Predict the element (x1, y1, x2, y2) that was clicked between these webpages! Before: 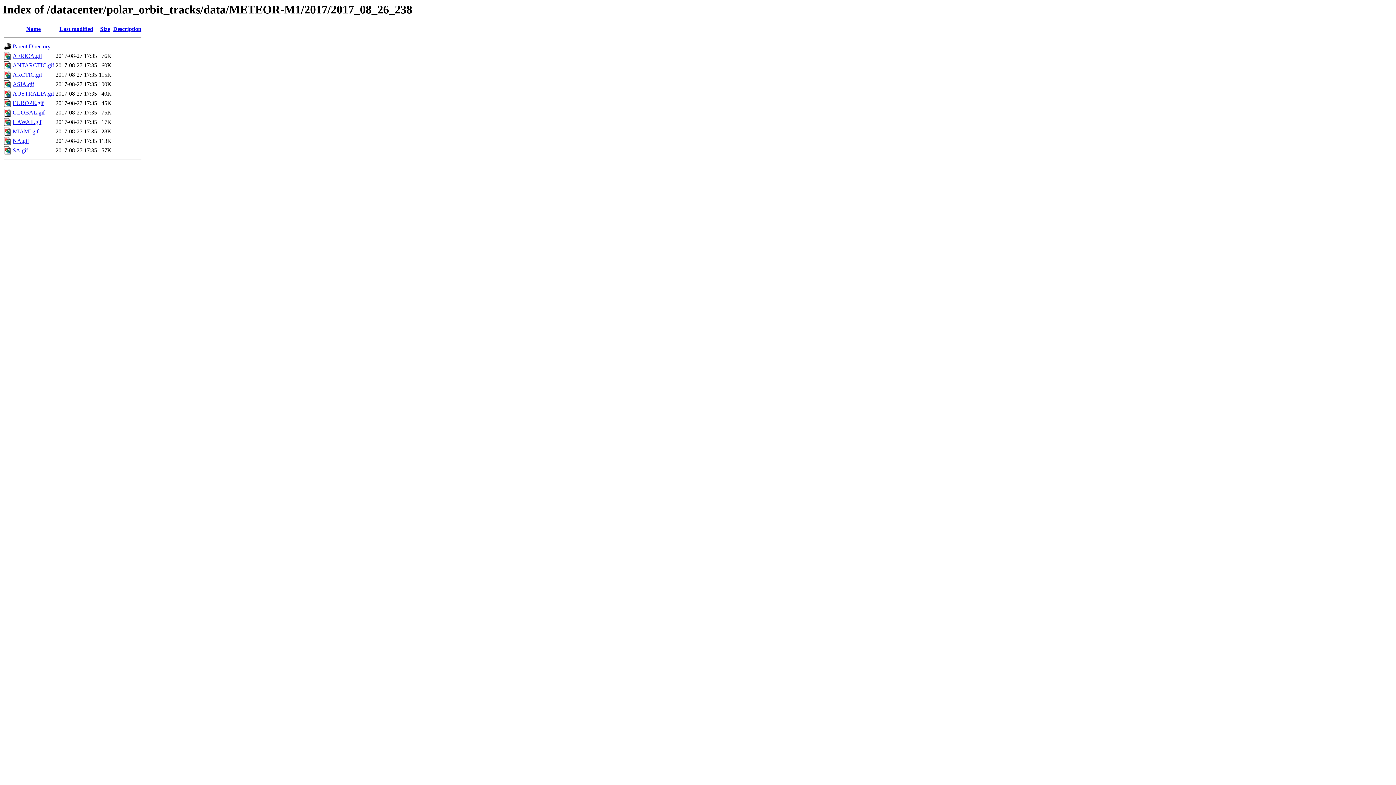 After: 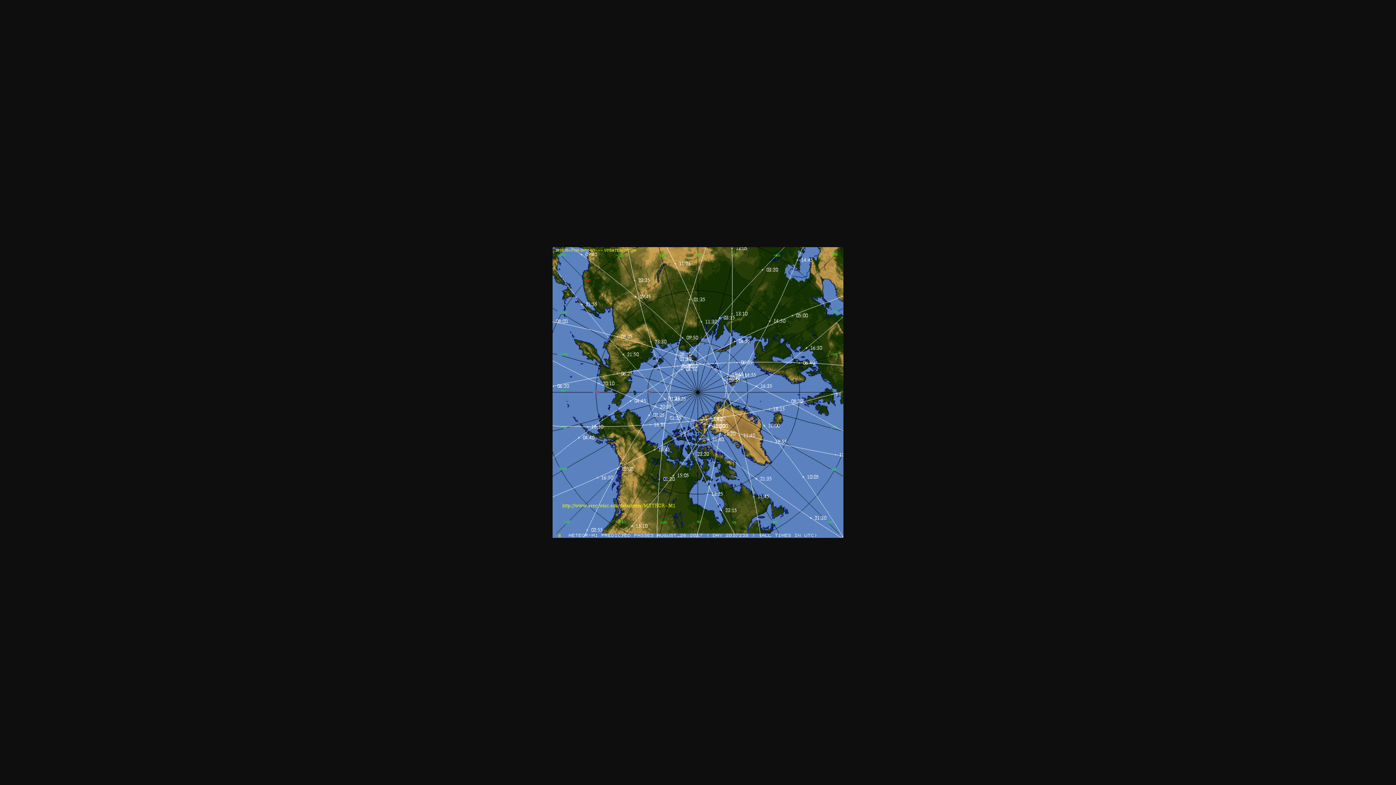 Action: label: ARCTIC.gif bbox: (12, 71, 42, 77)